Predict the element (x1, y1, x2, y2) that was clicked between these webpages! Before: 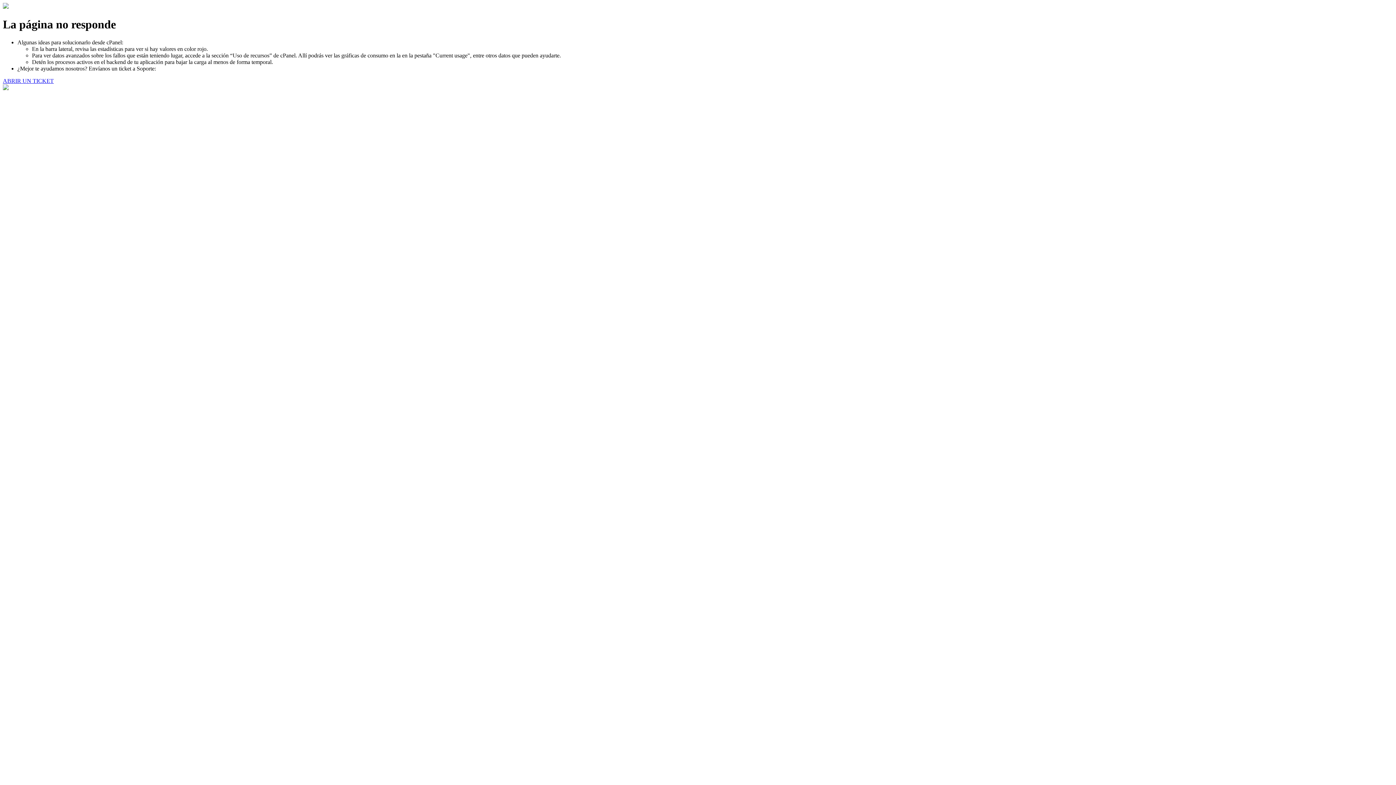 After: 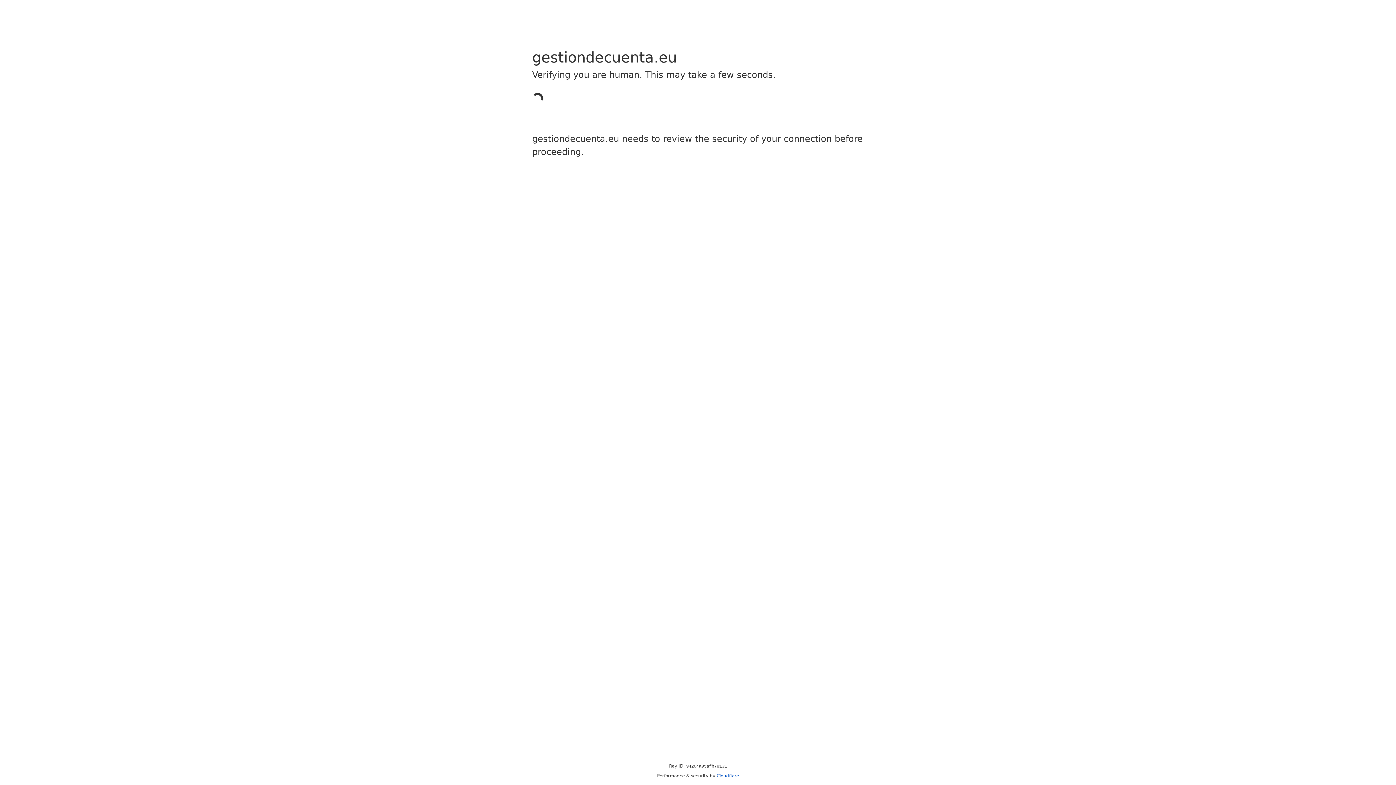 Action: bbox: (2, 77, 53, 83) label: ABRIR UN TICKET